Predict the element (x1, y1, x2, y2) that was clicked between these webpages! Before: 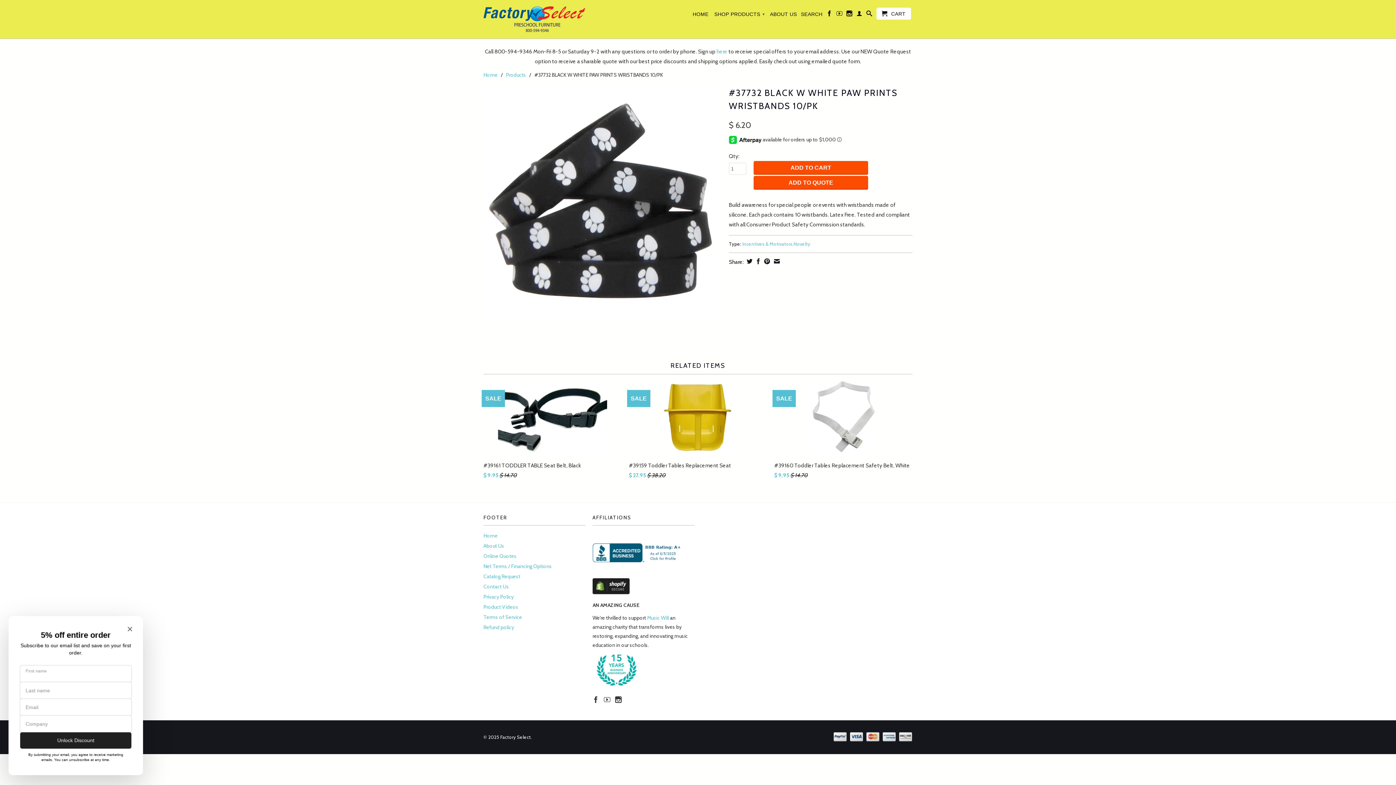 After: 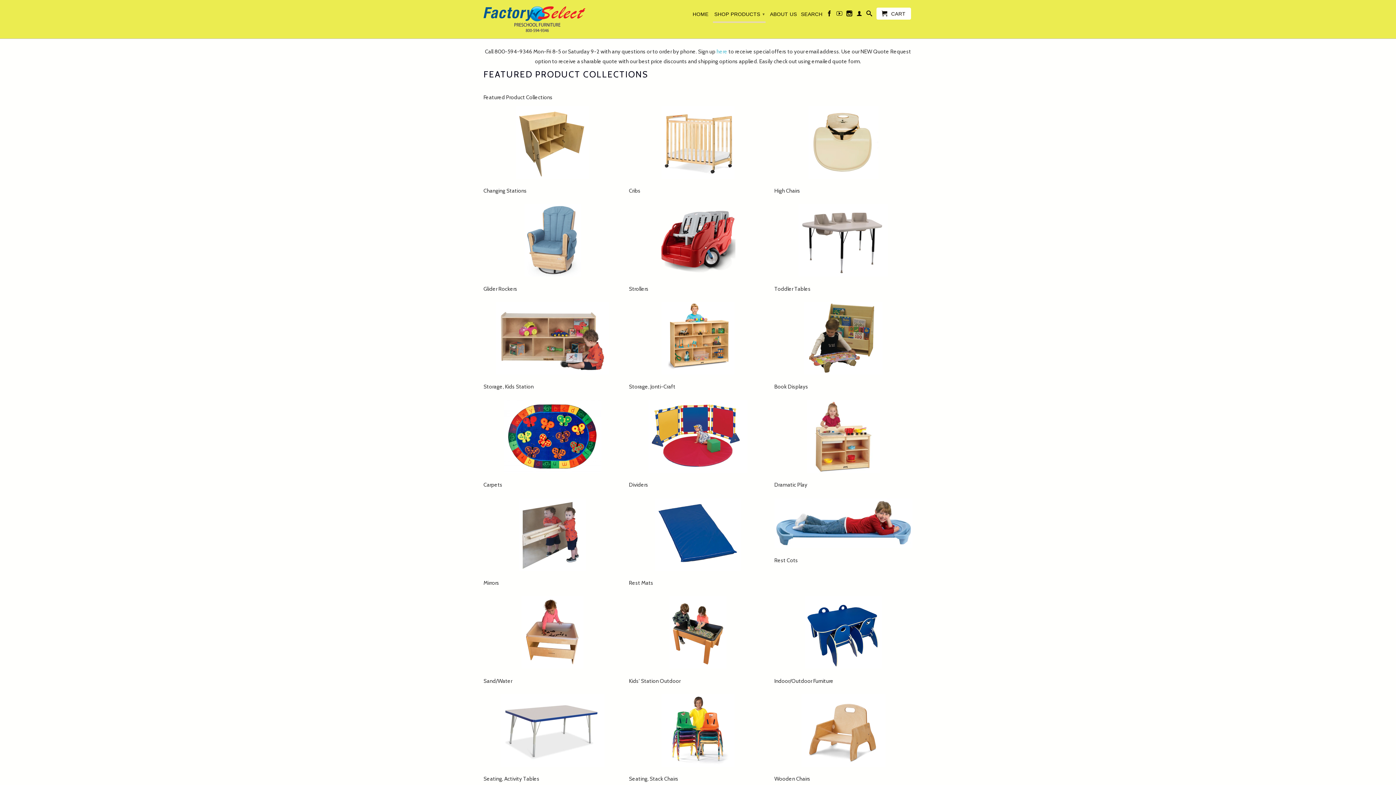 Action: label: SHOP PRODUCTS ▾ bbox: (712, 6, 766, 21)